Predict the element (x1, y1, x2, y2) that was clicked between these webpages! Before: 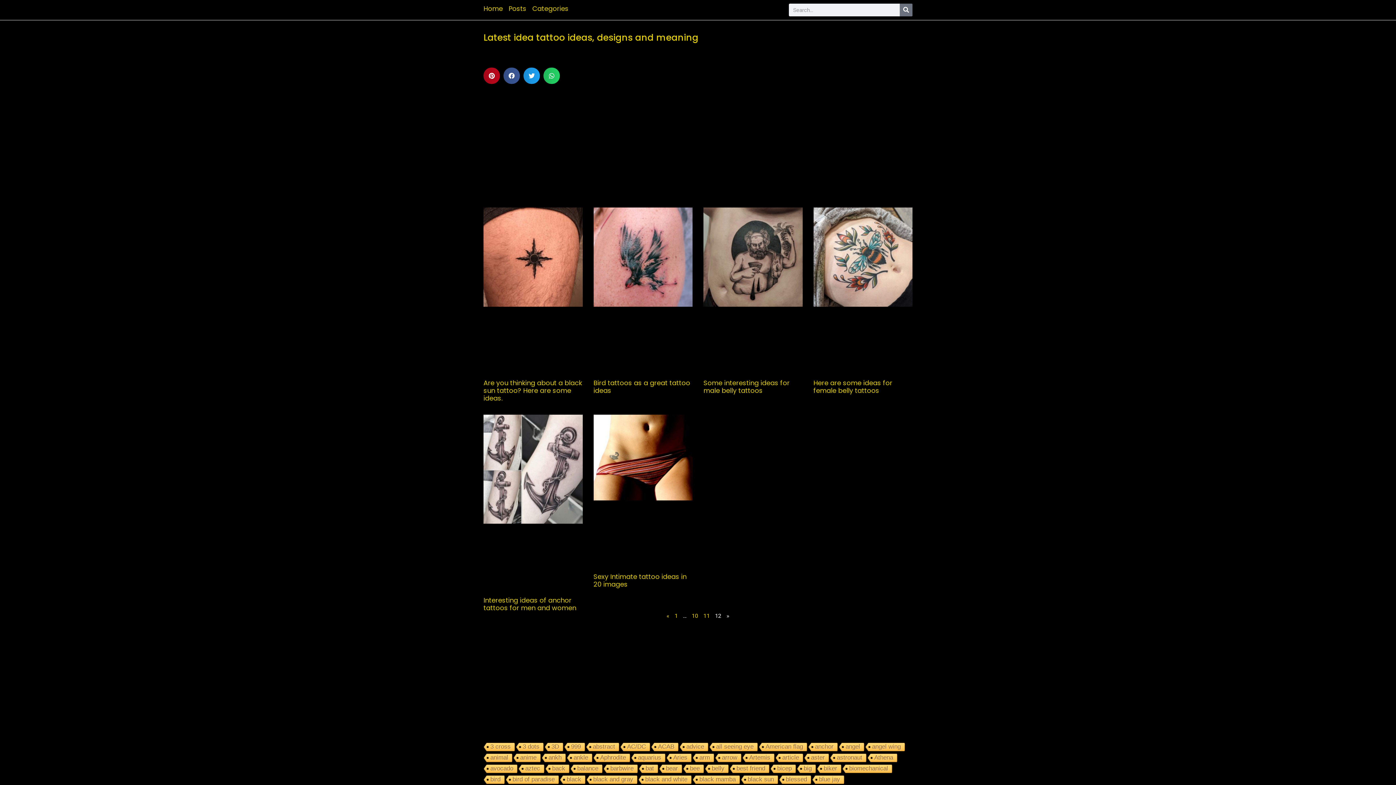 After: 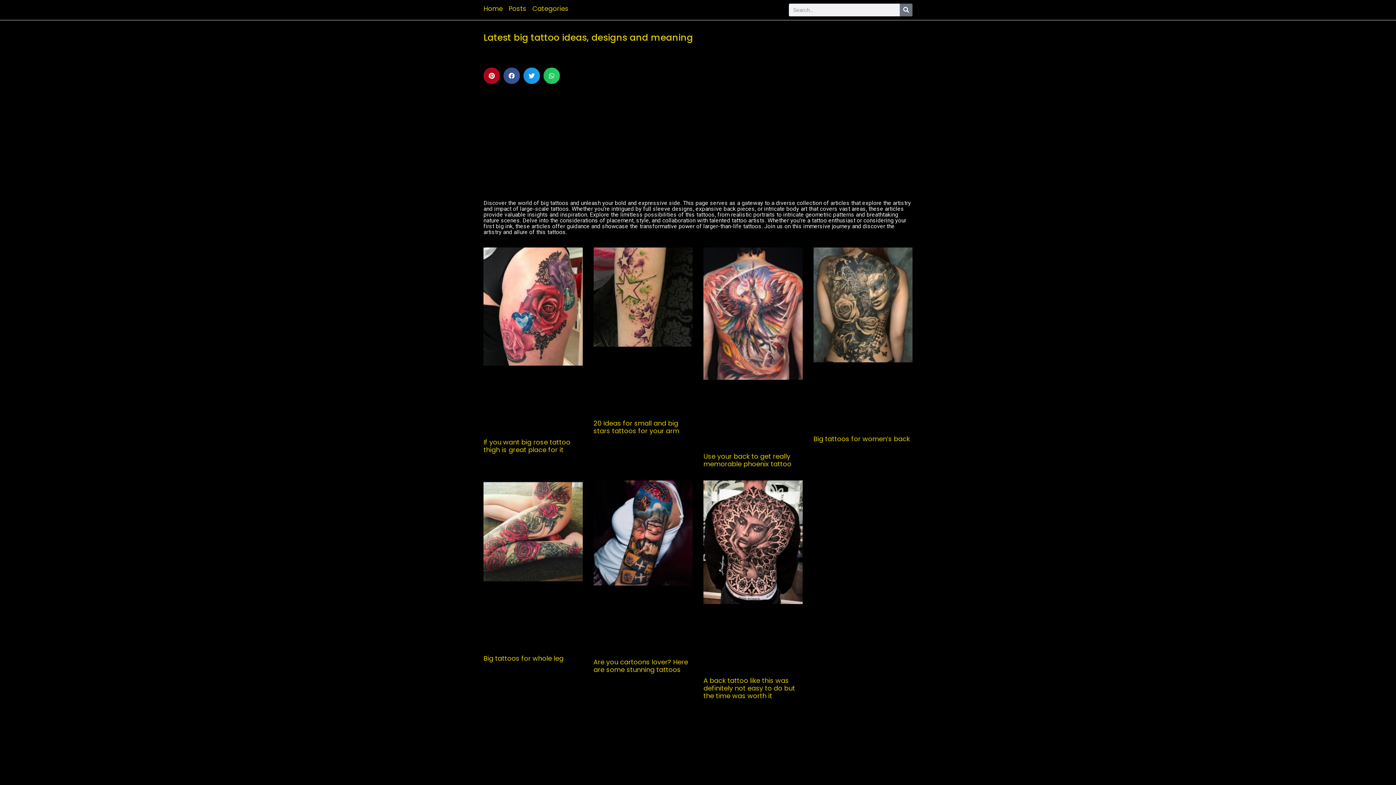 Action: label: big bbox: (796, 764, 815, 774)